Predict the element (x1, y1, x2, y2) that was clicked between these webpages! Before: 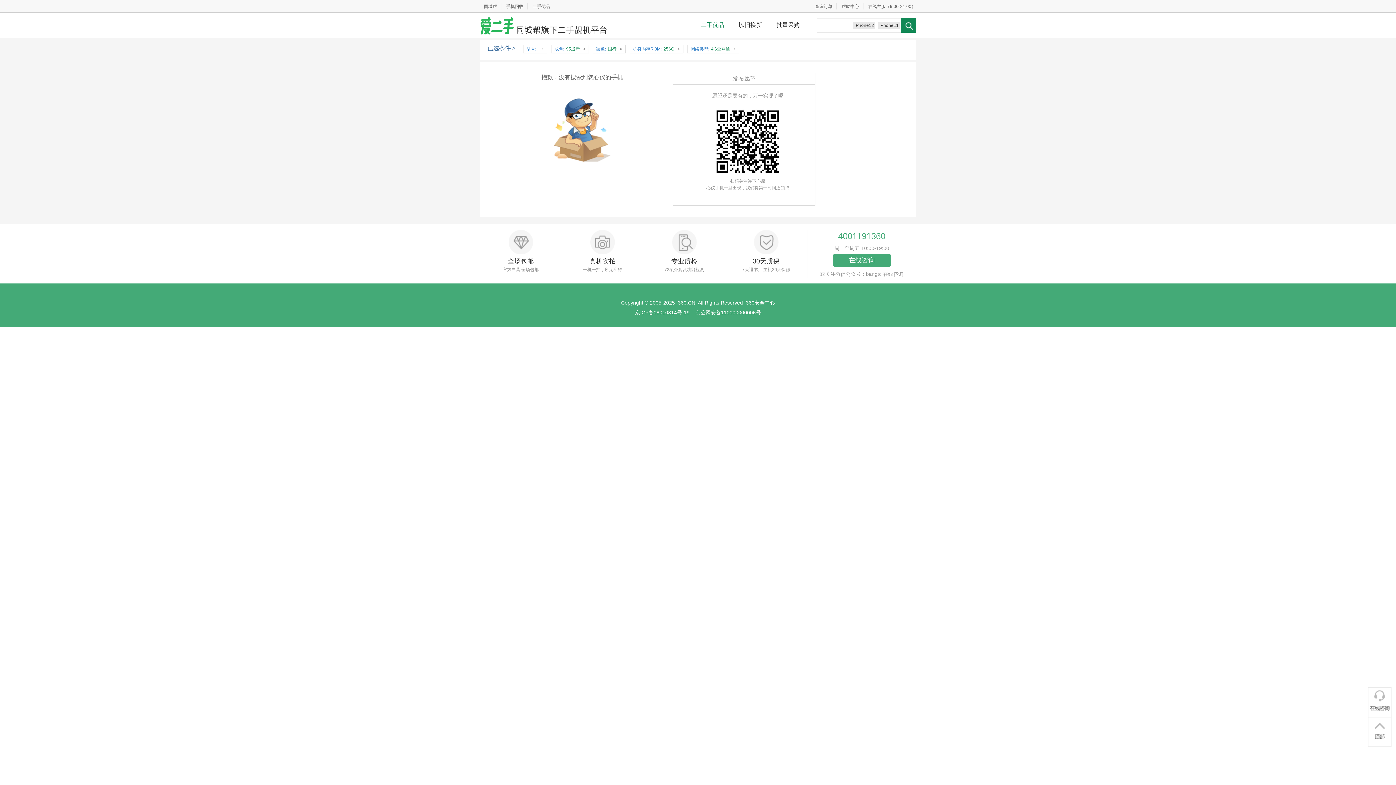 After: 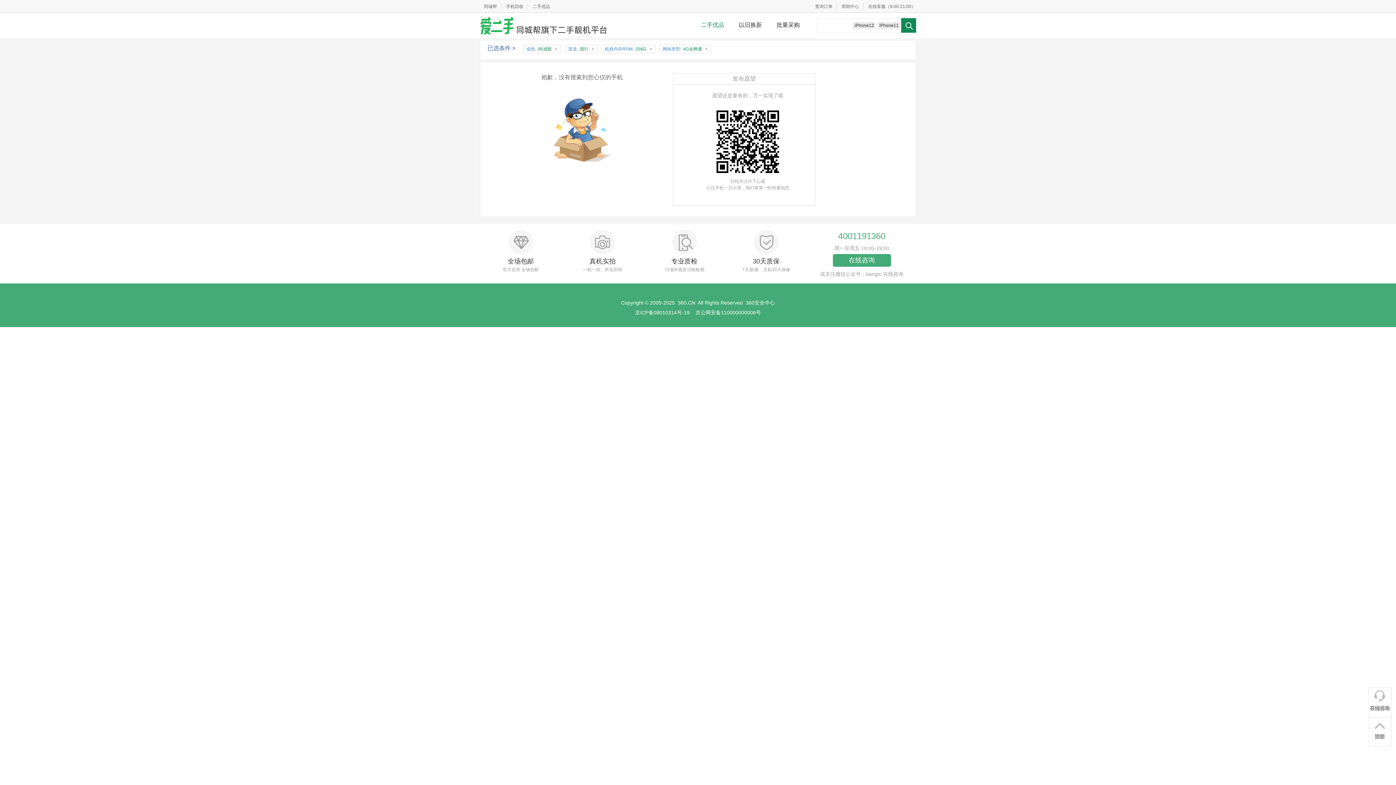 Action: bbox: (538, 45, 546, 52) label: x